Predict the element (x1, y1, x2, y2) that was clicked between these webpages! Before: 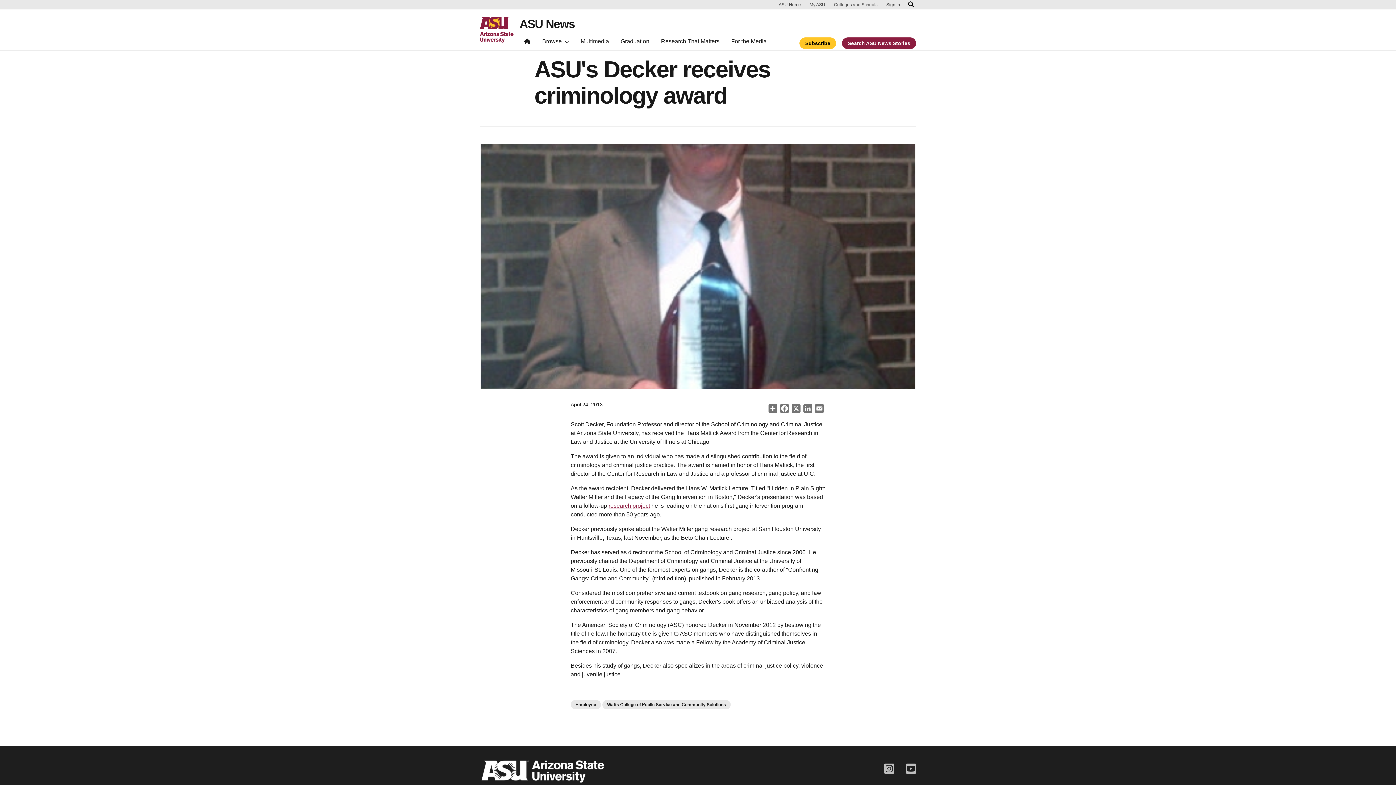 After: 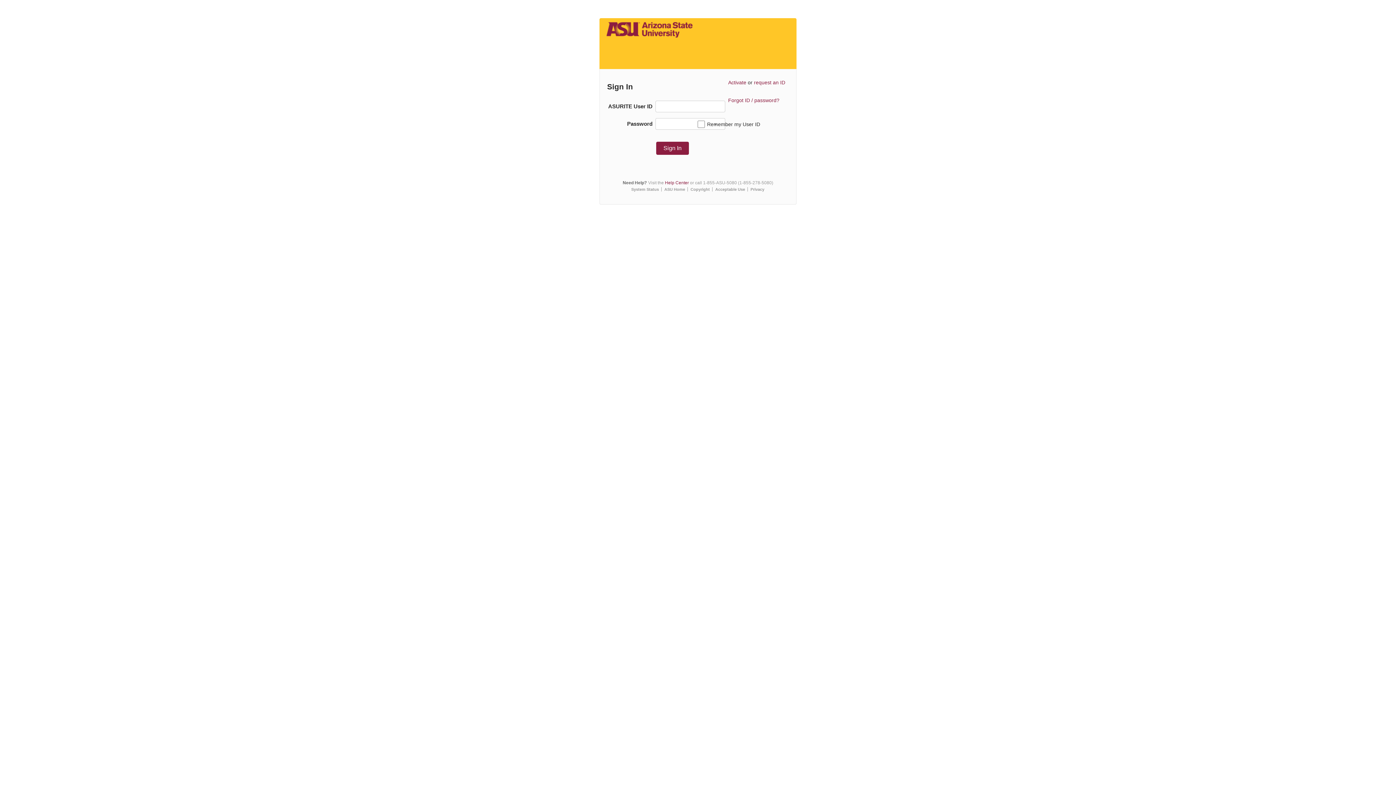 Action: bbox: (806, 1, 828, 8) label: My ASU